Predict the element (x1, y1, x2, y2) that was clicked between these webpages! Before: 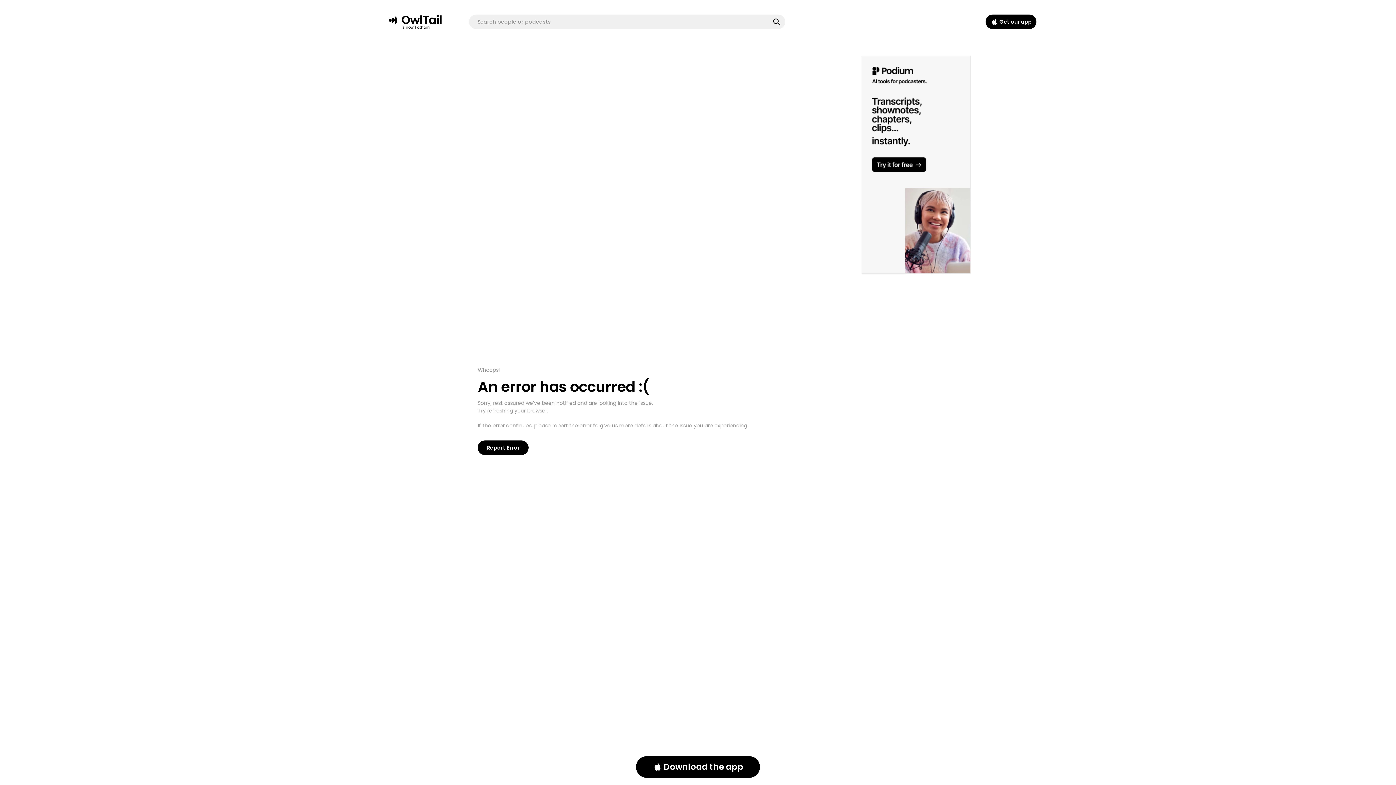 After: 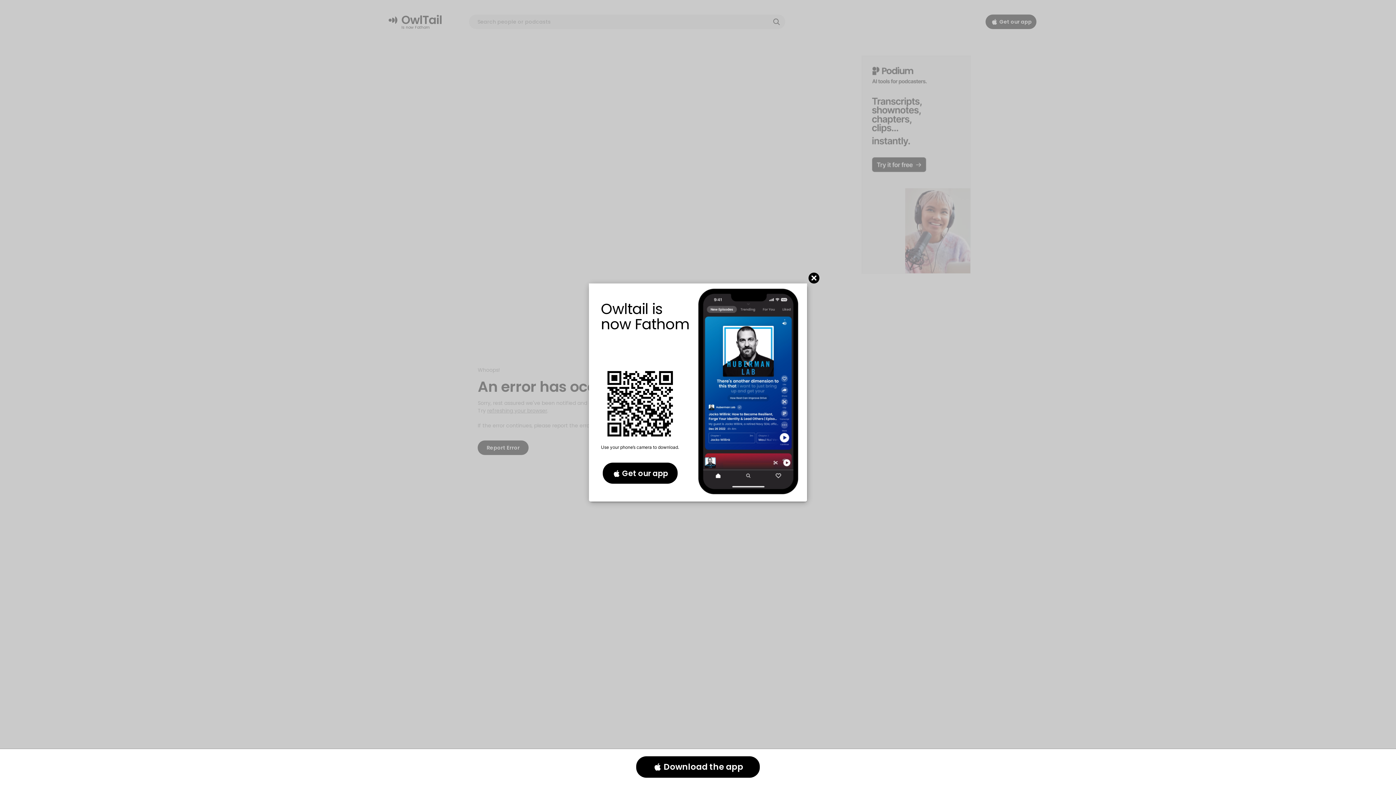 Action: label: Get our app bbox: (985, 14, 1036, 29)